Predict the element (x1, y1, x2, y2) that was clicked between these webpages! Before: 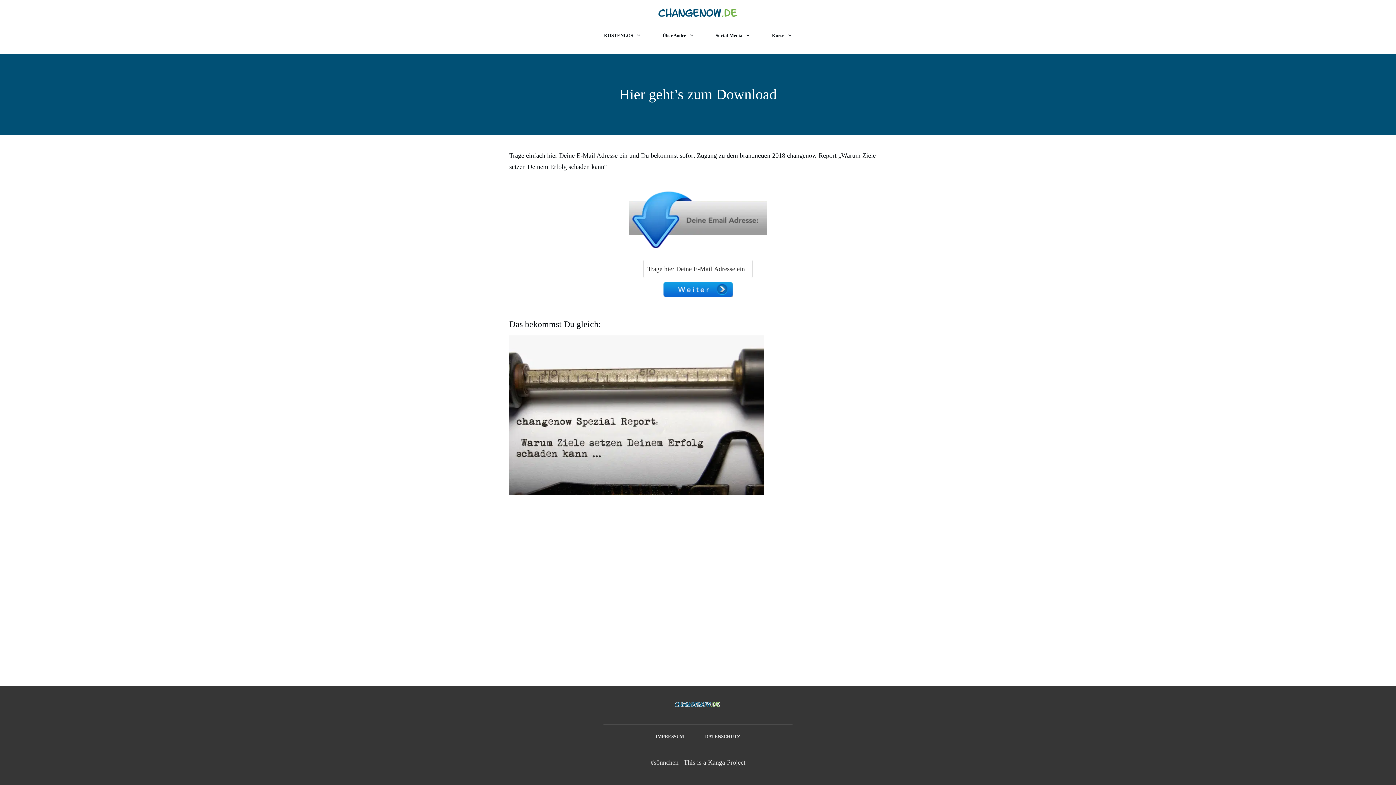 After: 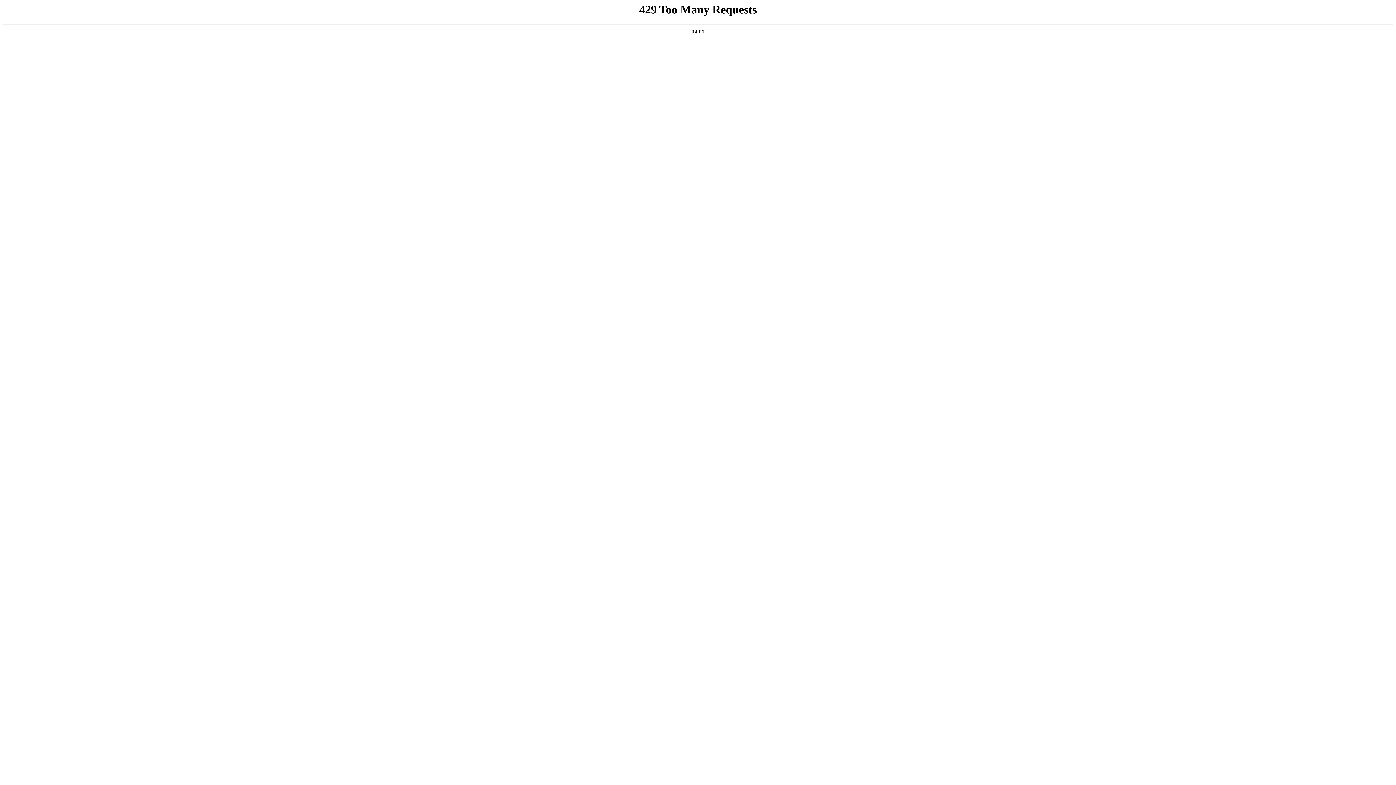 Action: bbox: (662, 32, 694, 38) label: Über André